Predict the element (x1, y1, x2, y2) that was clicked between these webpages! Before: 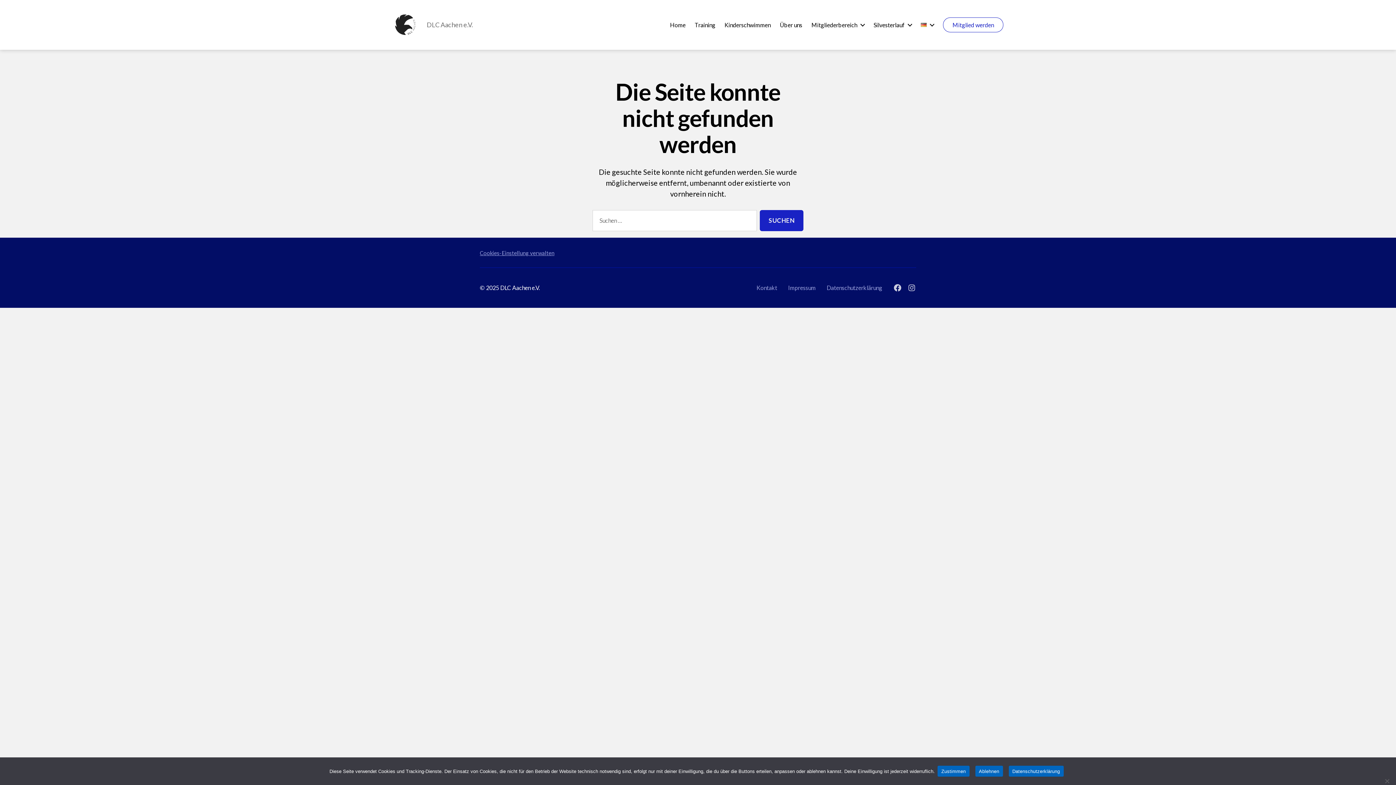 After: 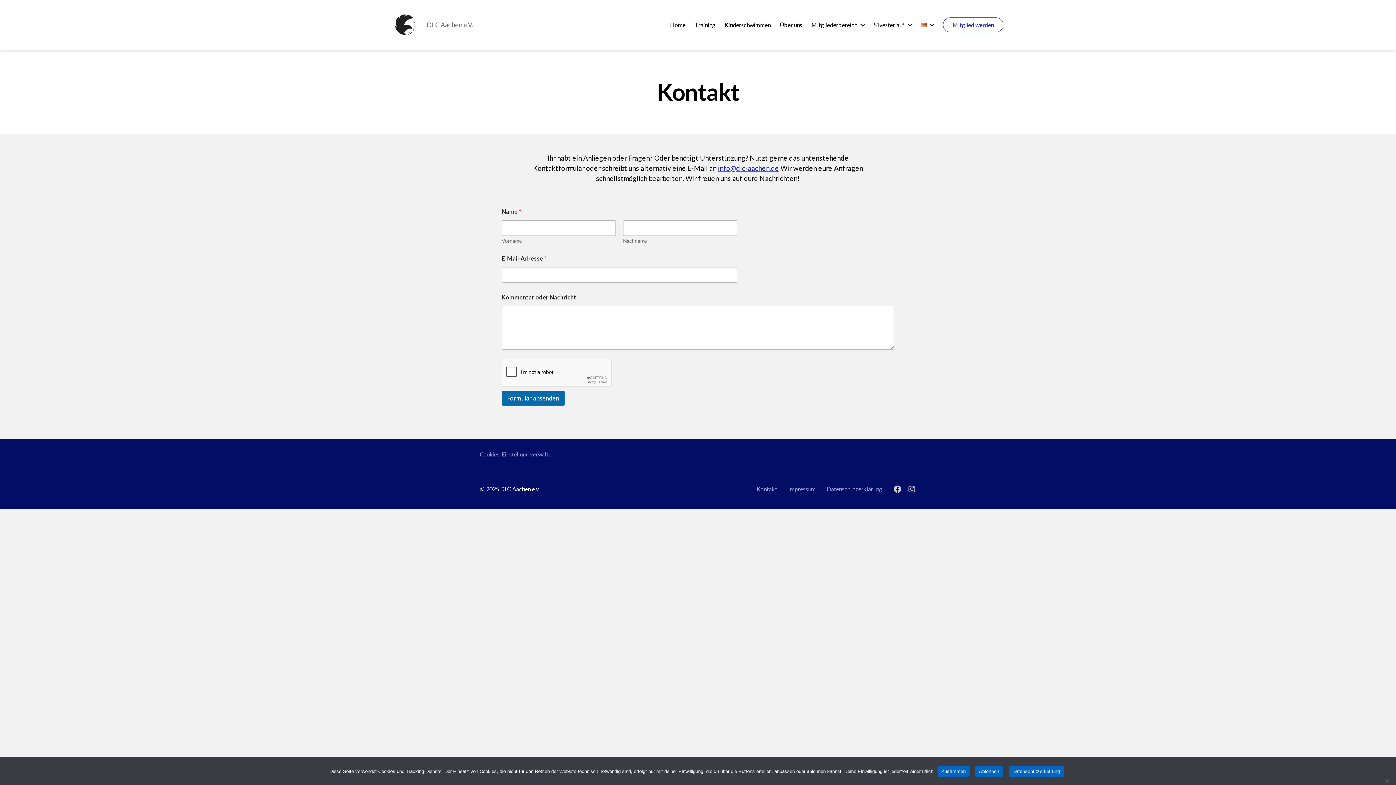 Action: bbox: (756, 284, 777, 291) label: Kontakt